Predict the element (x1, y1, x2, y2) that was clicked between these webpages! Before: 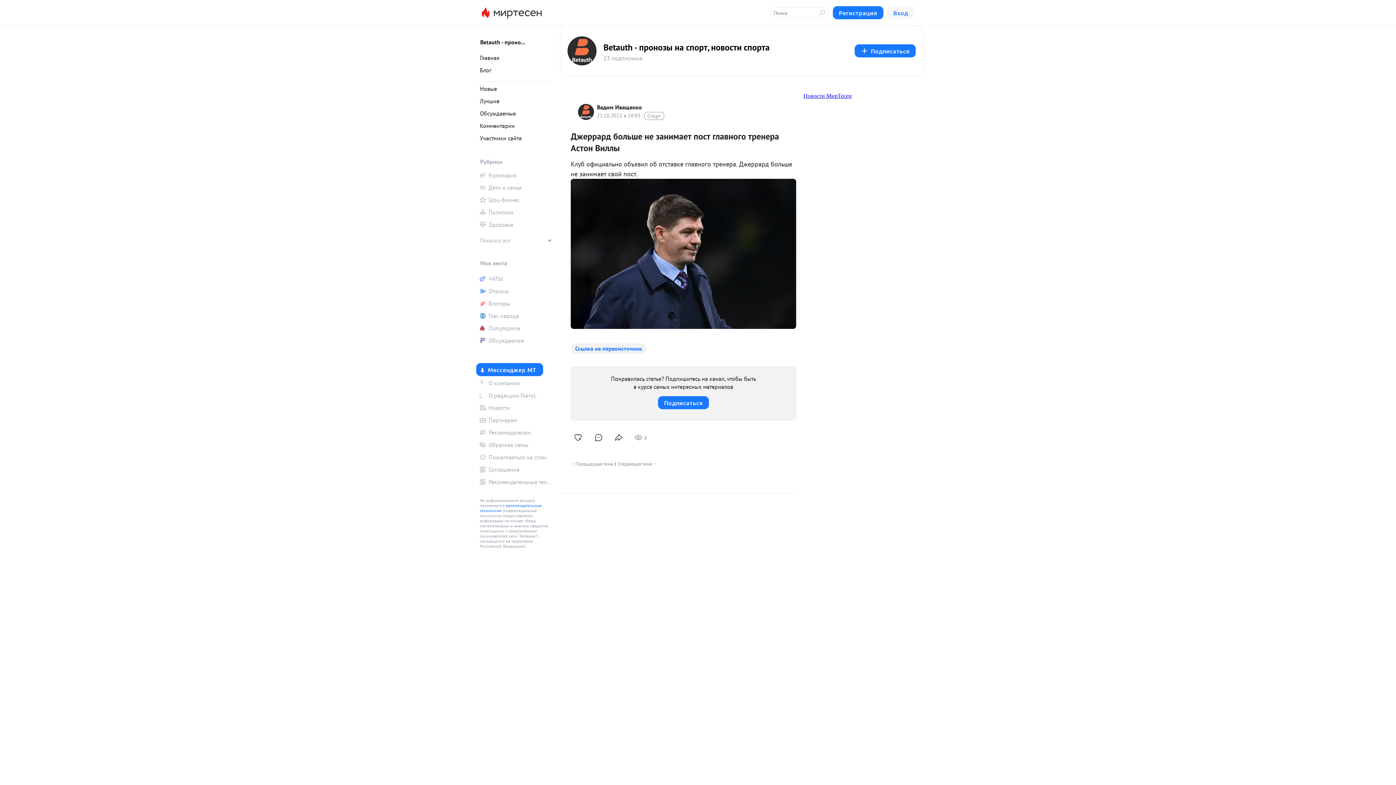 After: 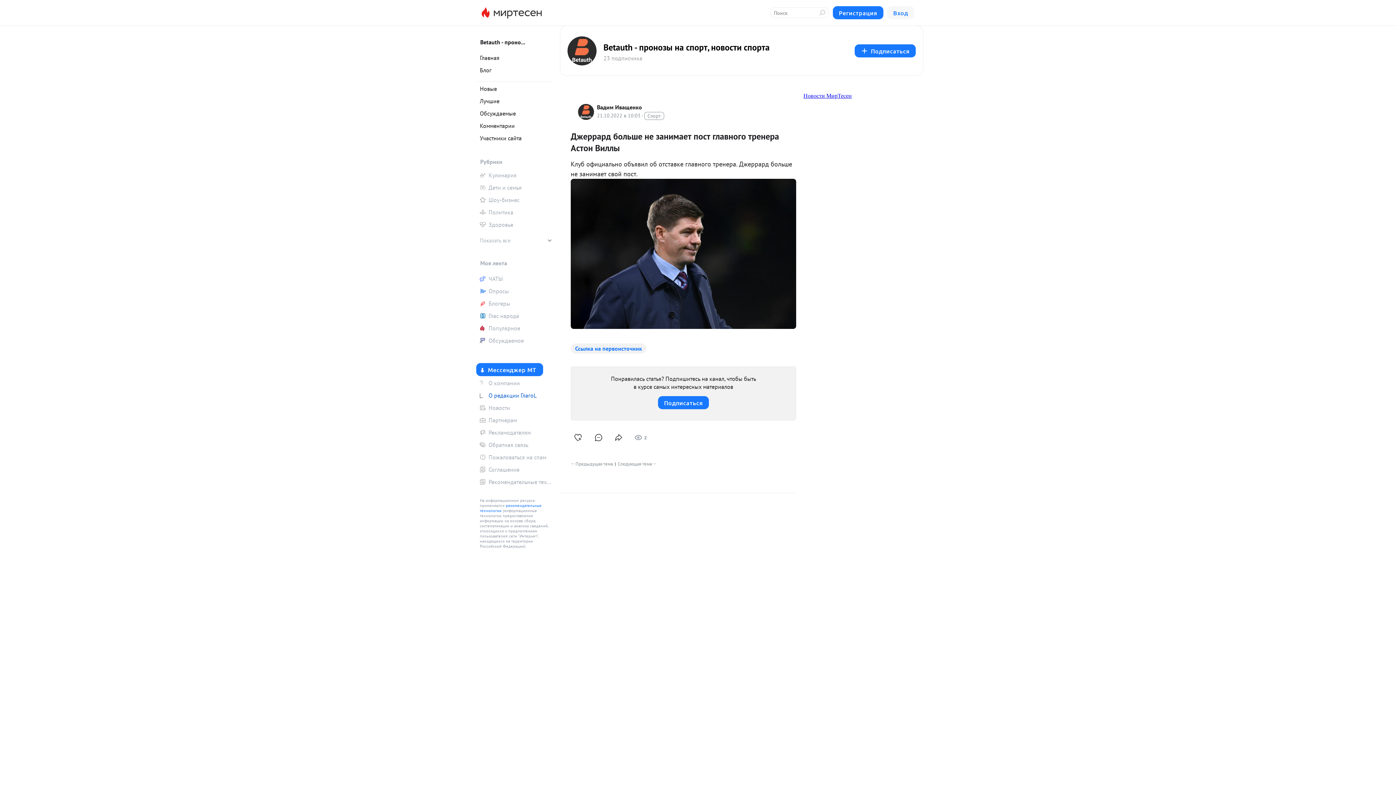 Action: bbox: (476, 390, 552, 401) label: О редакции ГлагоL